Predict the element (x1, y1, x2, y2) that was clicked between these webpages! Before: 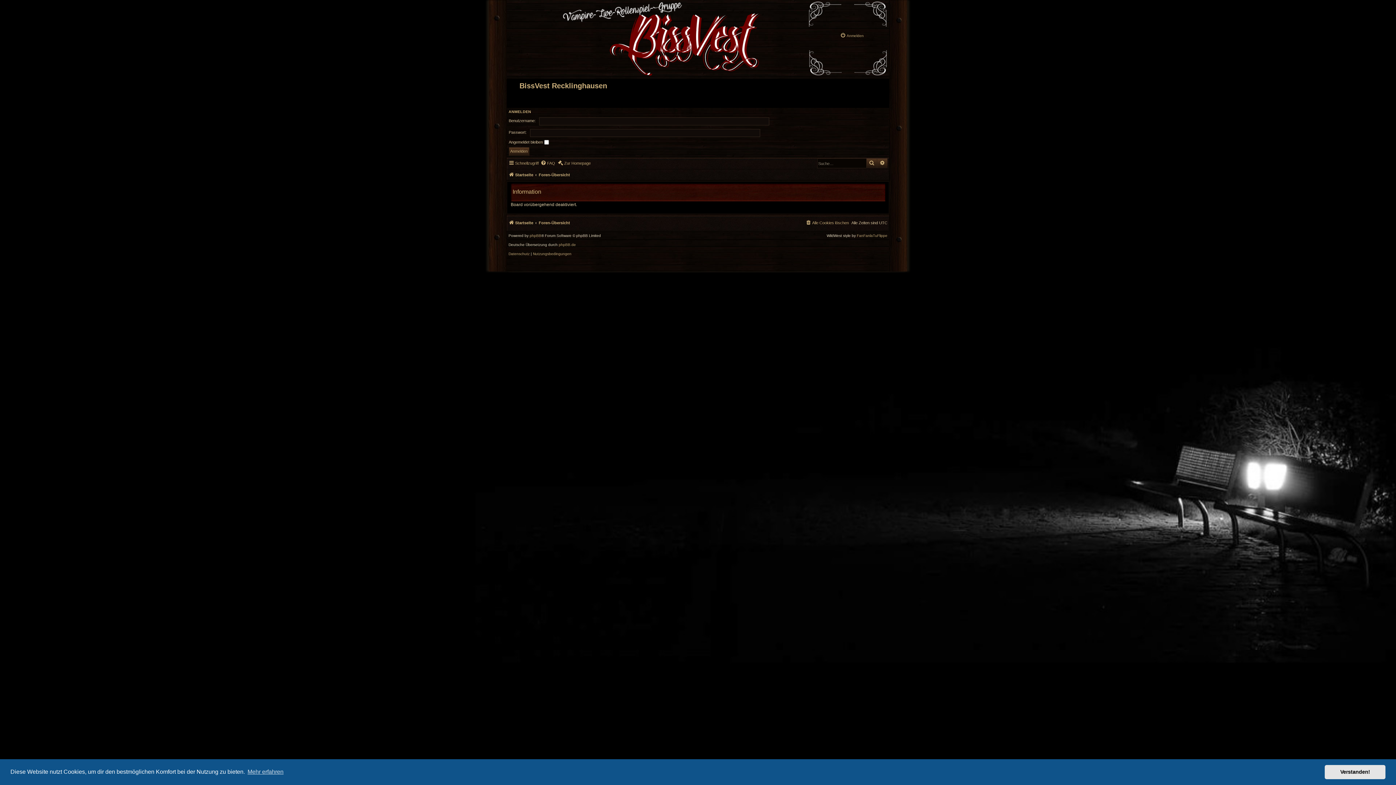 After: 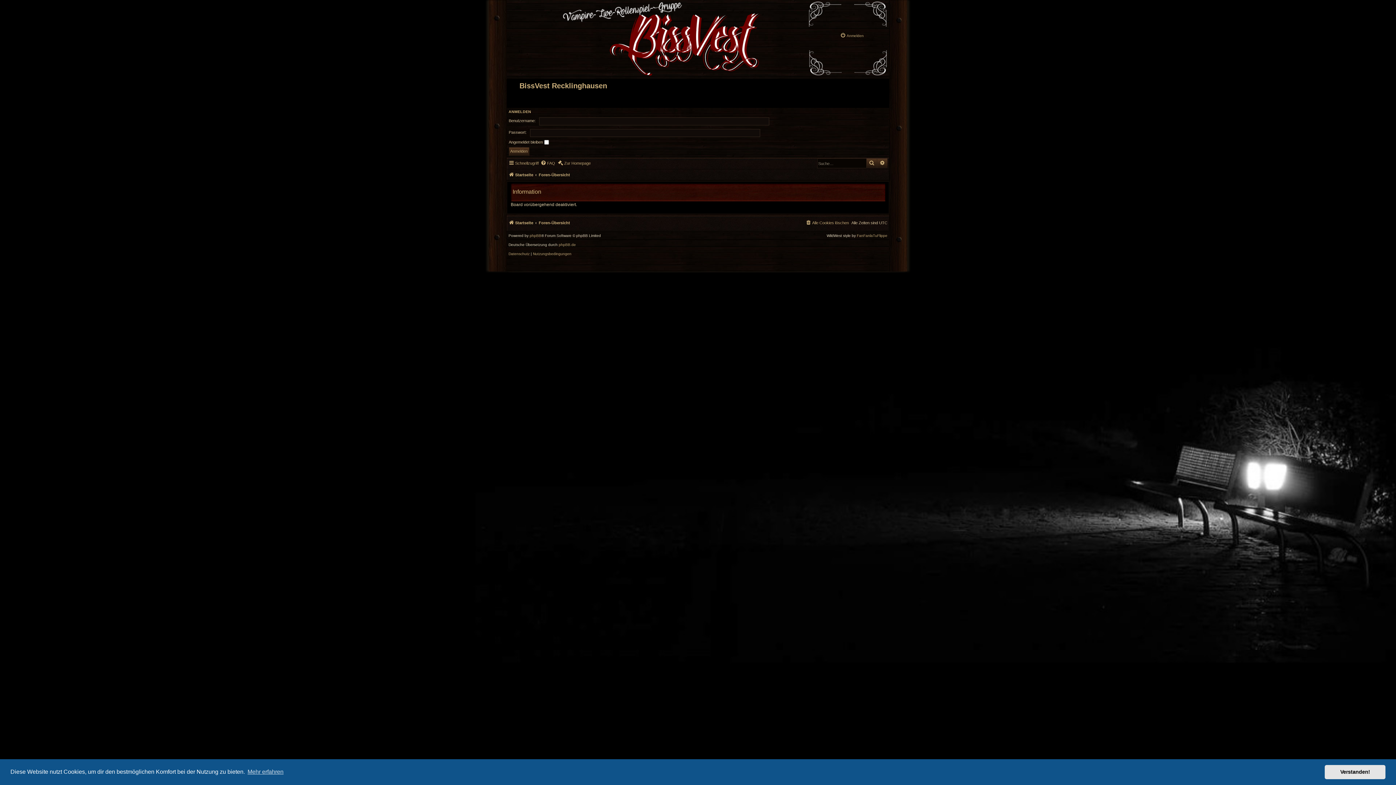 Action: bbox: (508, 217, 533, 227) label: Startseite